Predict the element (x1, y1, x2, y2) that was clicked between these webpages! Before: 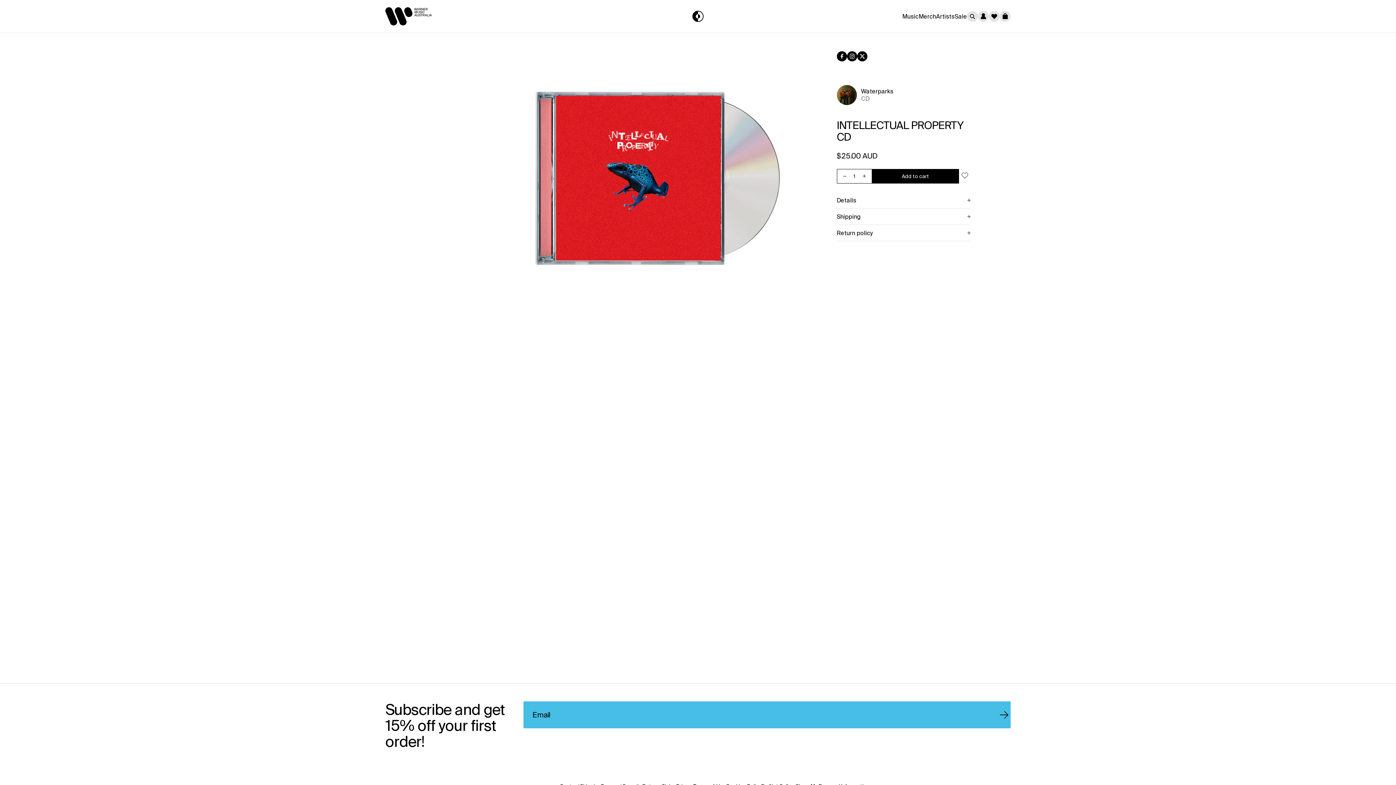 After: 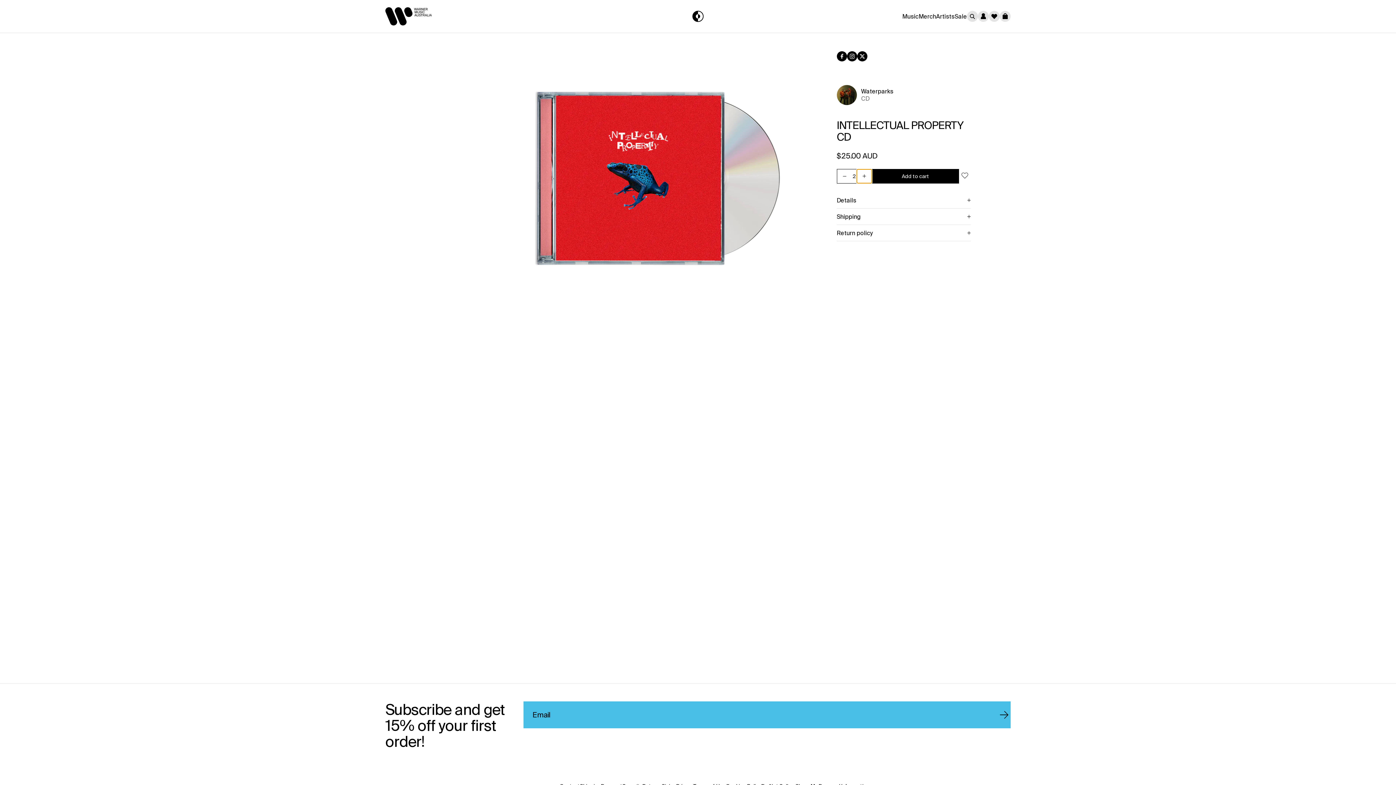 Action: bbox: (856, 169, 871, 183) label: Increase quantity for INTELLECTUAL PROPERTY CD